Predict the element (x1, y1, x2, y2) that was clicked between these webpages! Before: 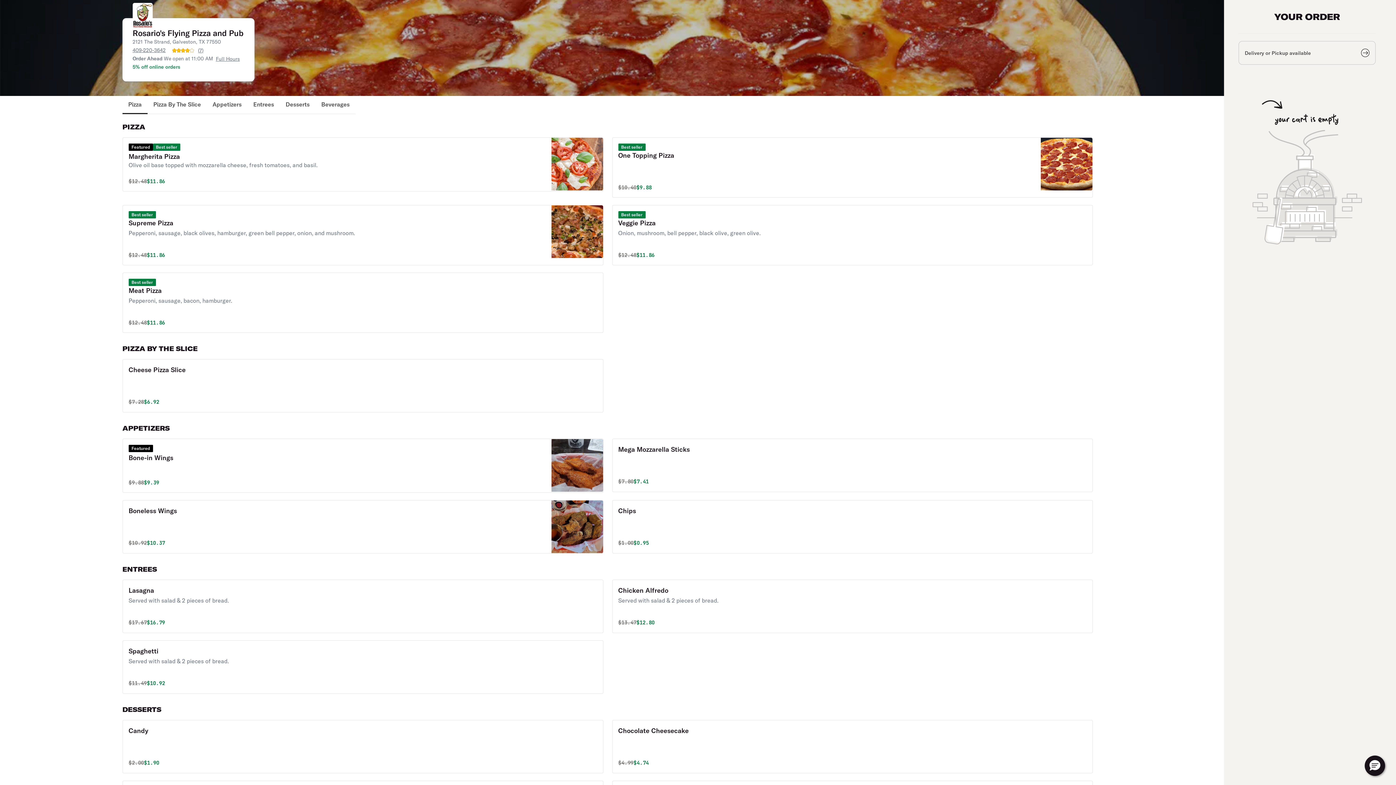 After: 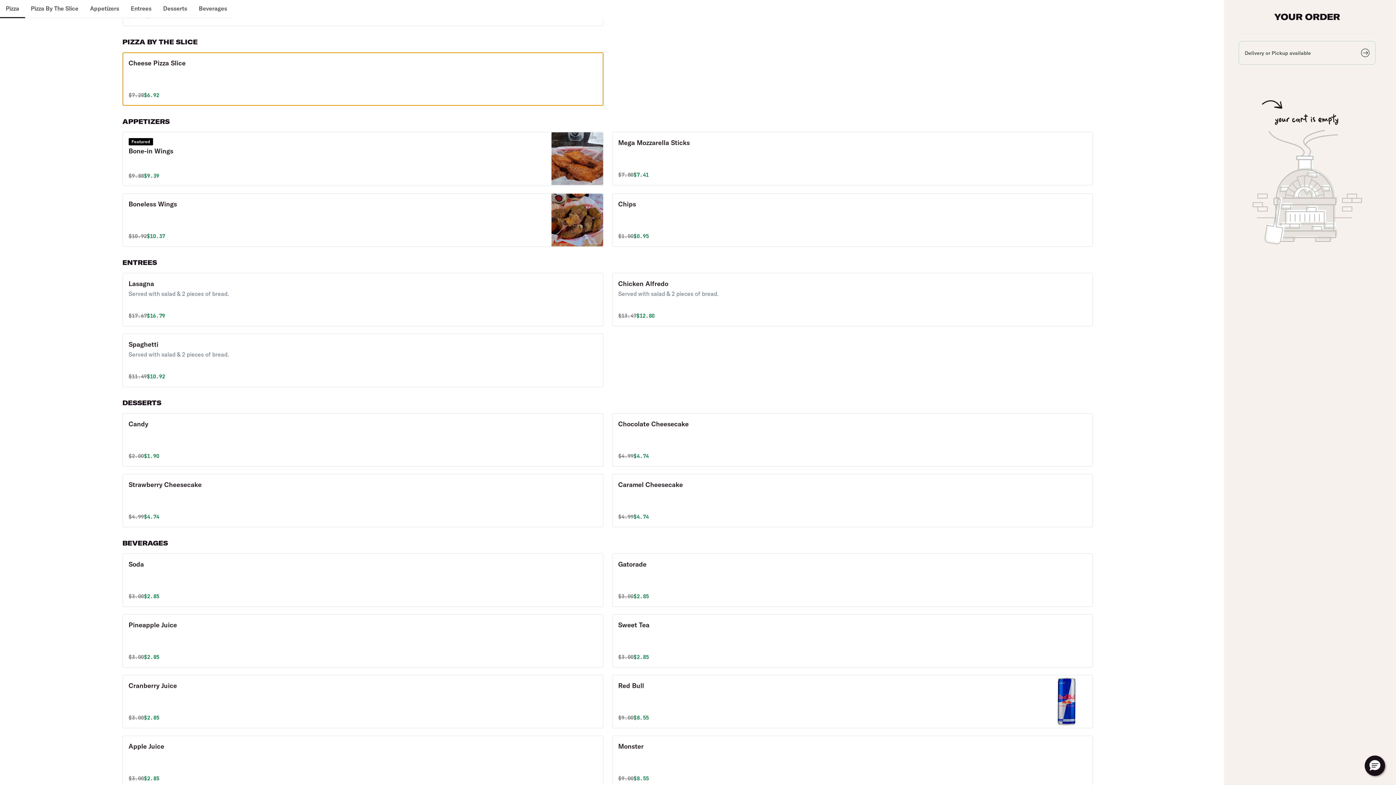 Action: bbox: (147, 96, 206, 114) label: Pizza By The Slice